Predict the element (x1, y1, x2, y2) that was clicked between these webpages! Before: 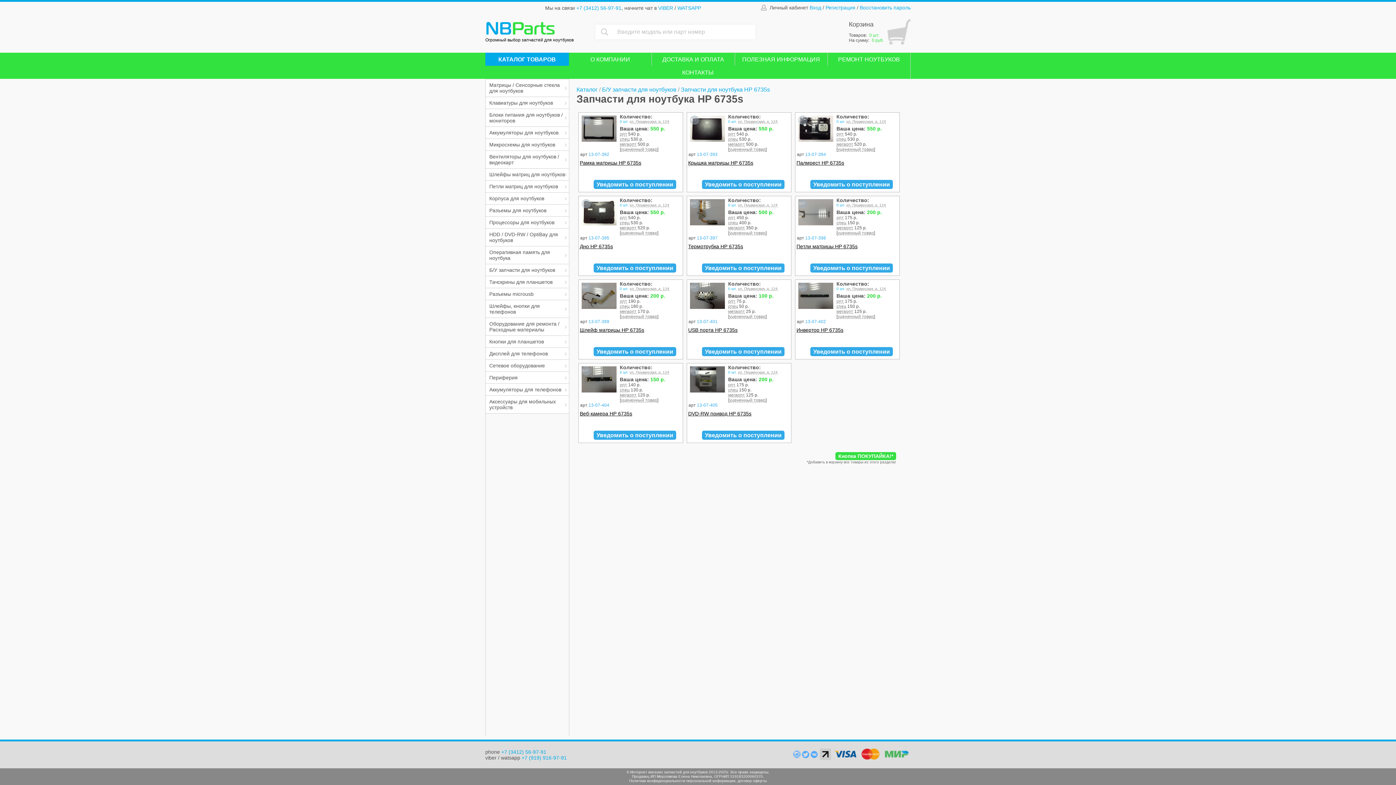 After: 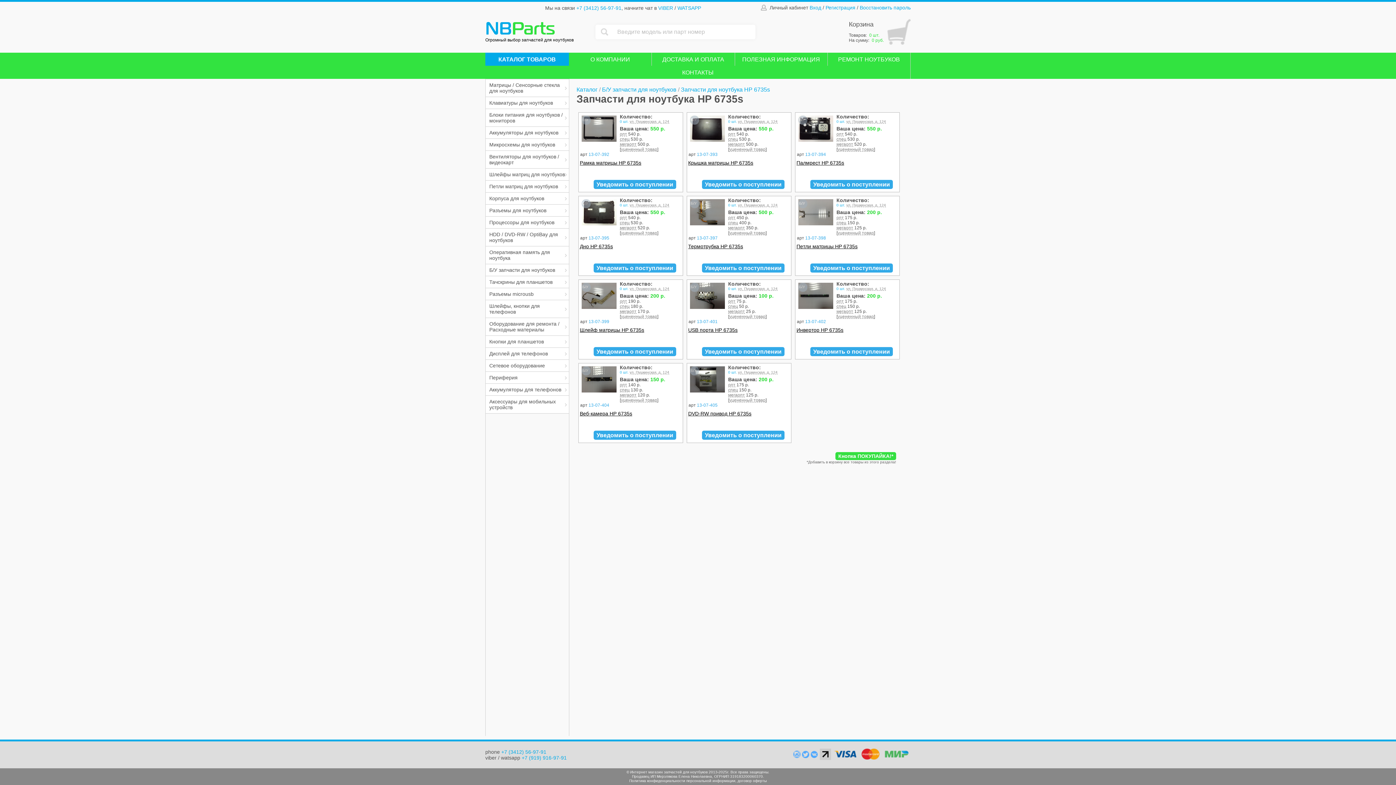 Action: bbox: (837, 230, 874, 235) label: уцененный товар